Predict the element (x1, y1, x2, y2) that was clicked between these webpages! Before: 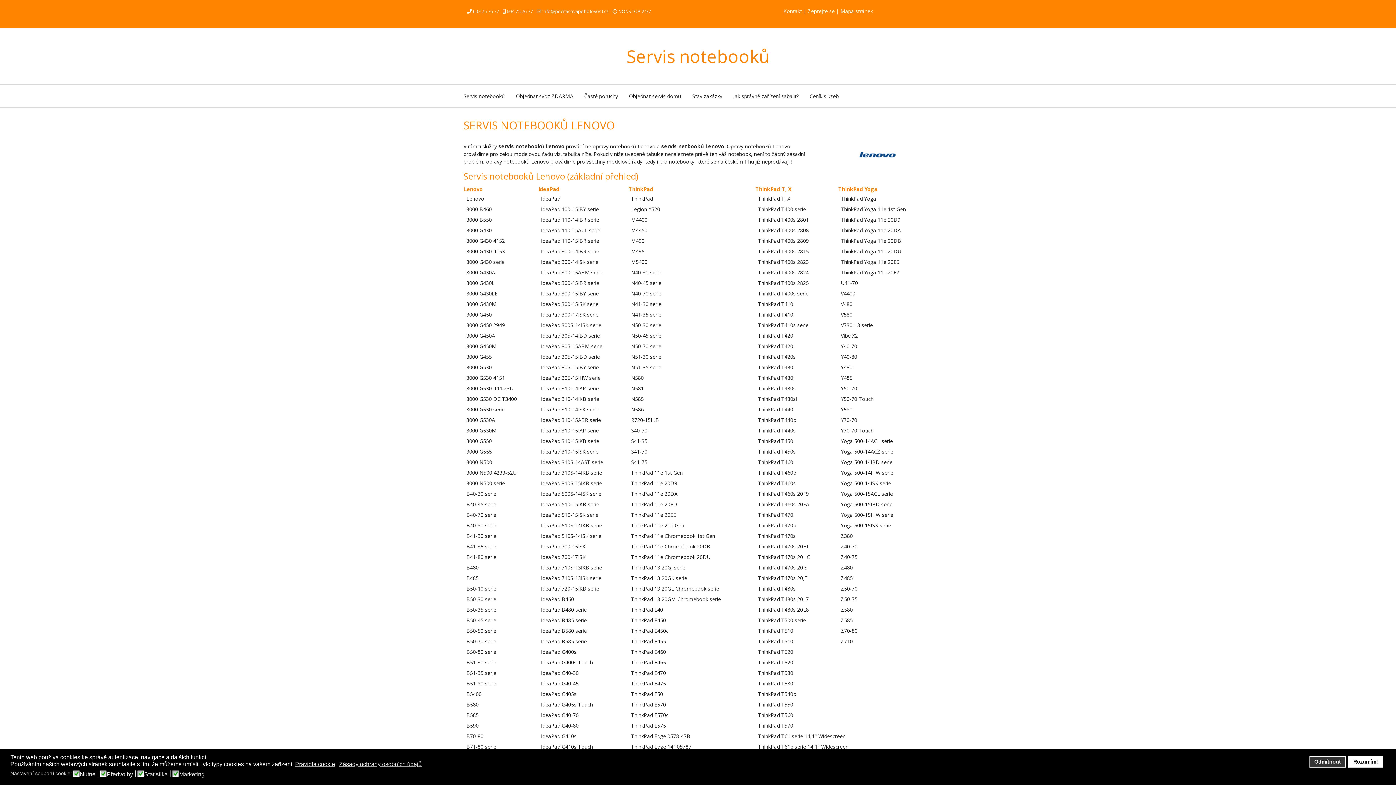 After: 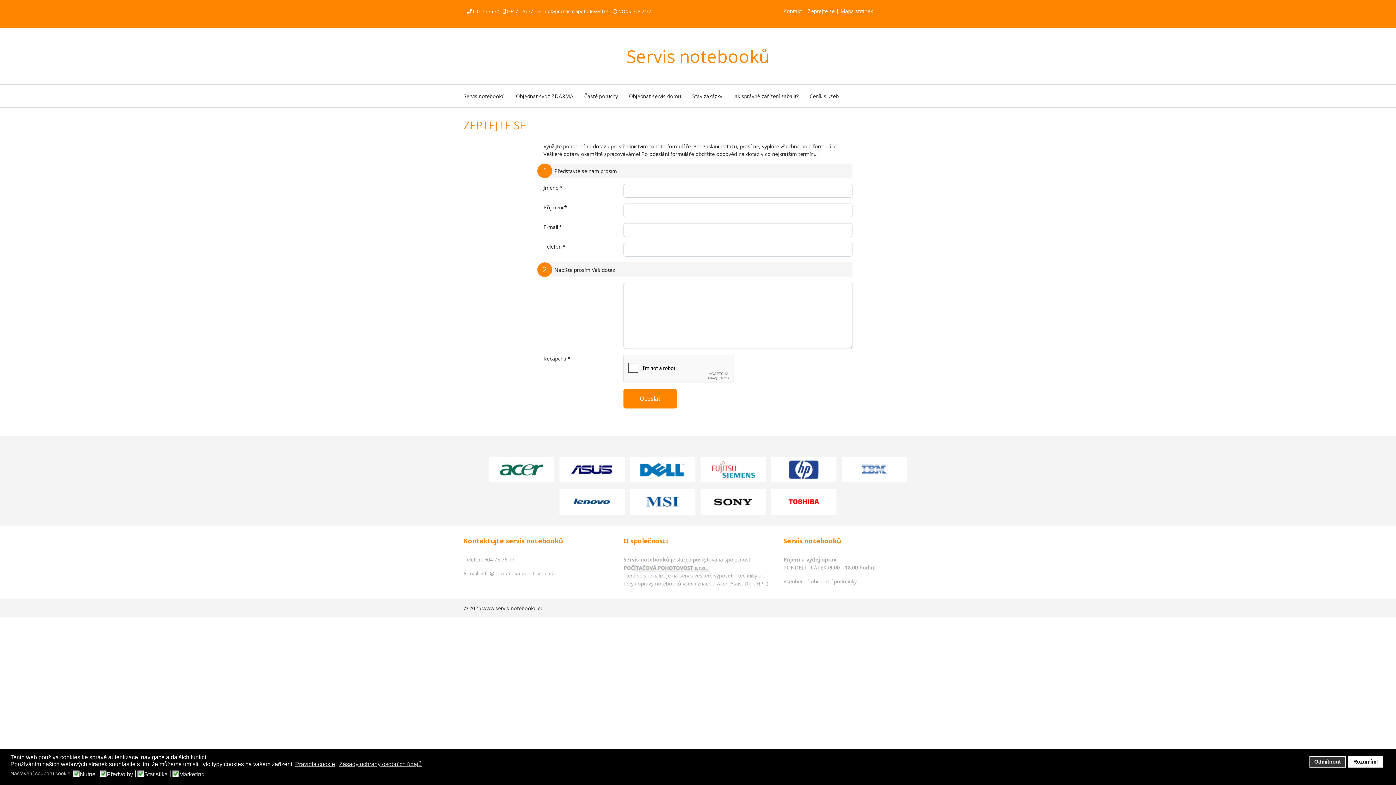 Action: label: Zeptejte se bbox: (808, 7, 834, 14)